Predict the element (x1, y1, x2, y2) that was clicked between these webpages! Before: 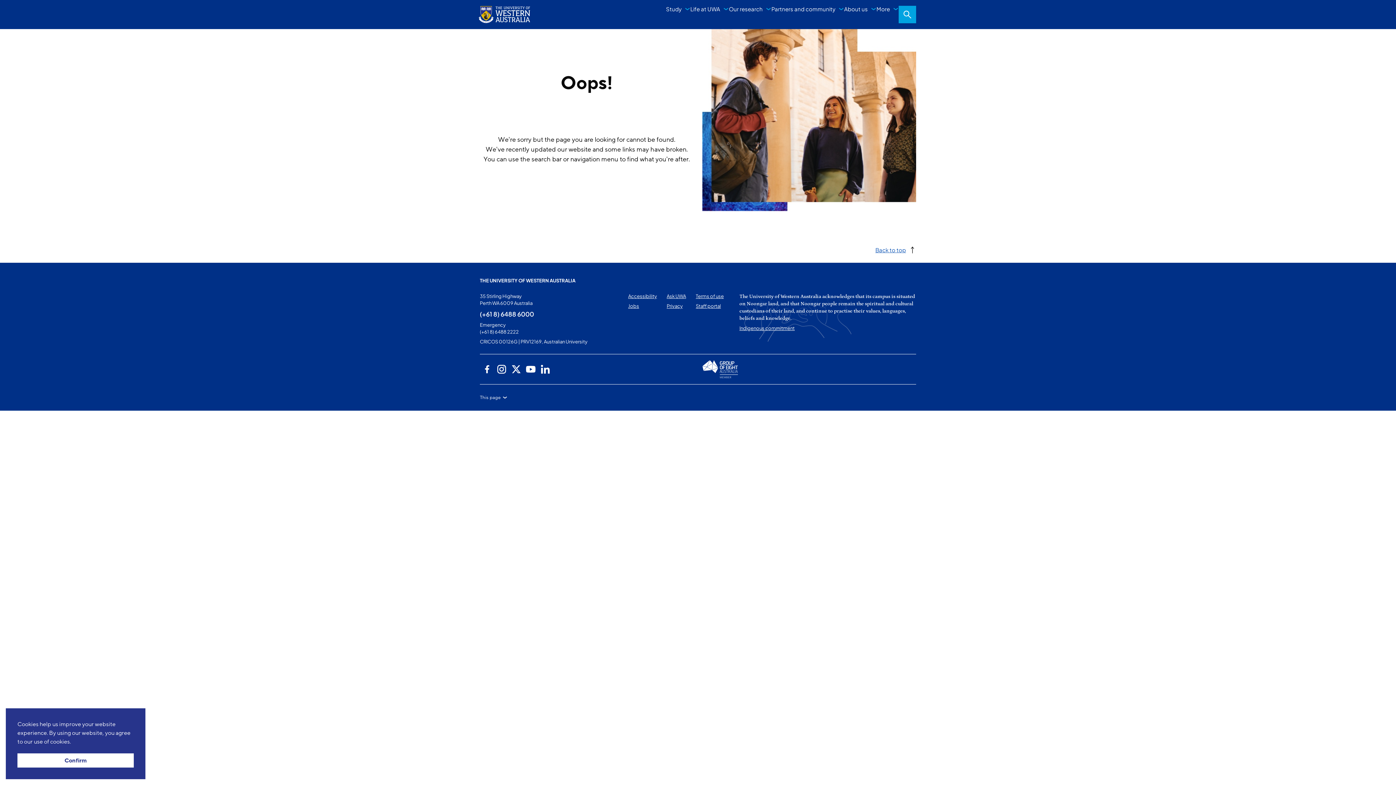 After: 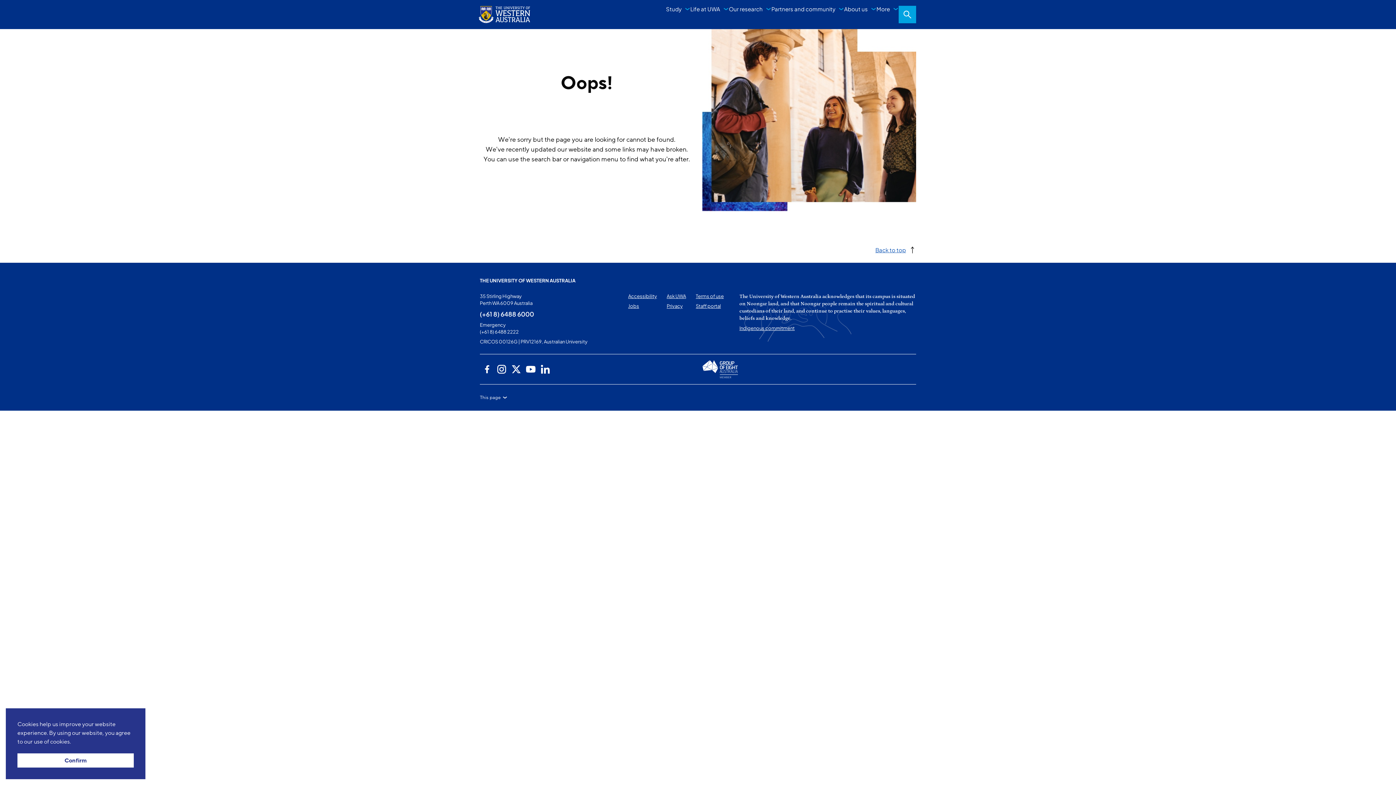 Action: bbox: (771, 3, 844, 14) label: Partners and community